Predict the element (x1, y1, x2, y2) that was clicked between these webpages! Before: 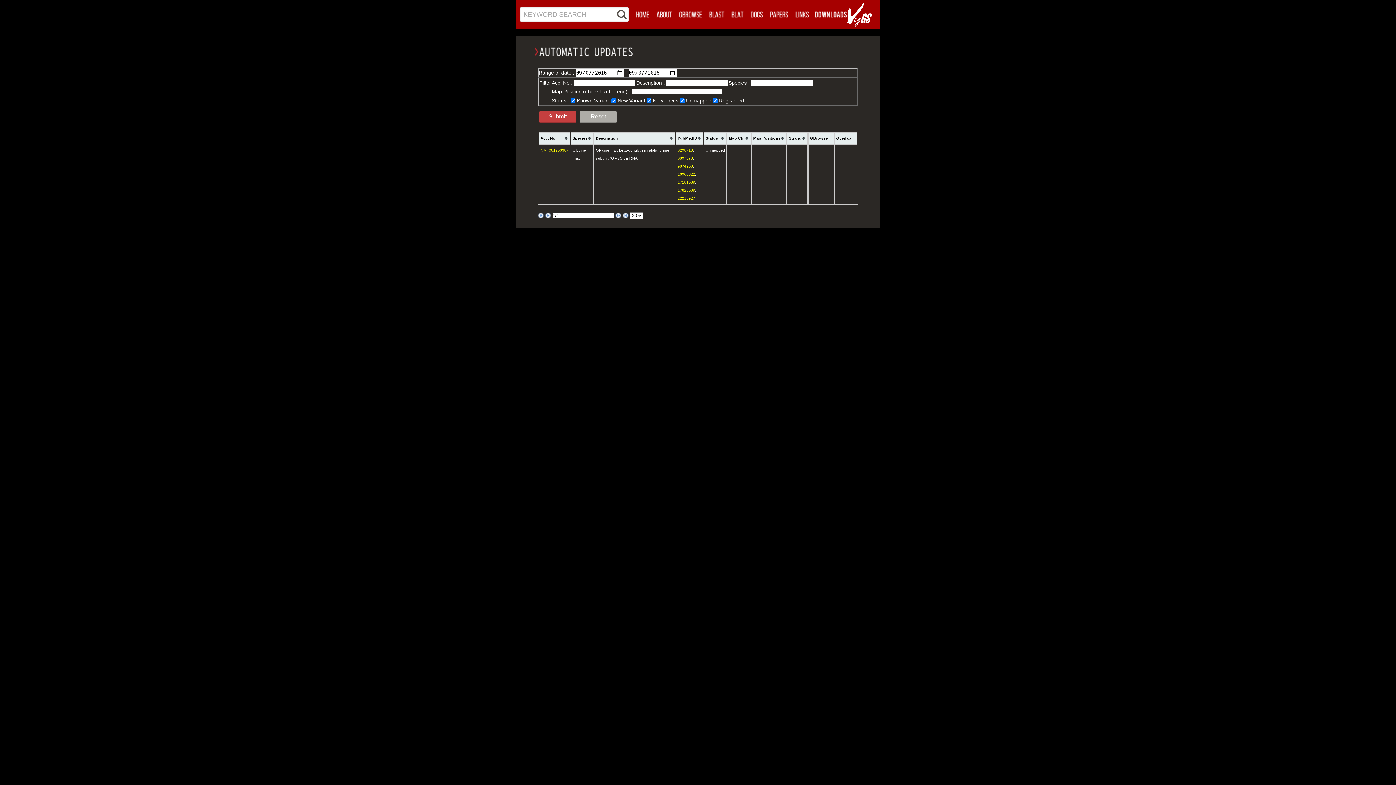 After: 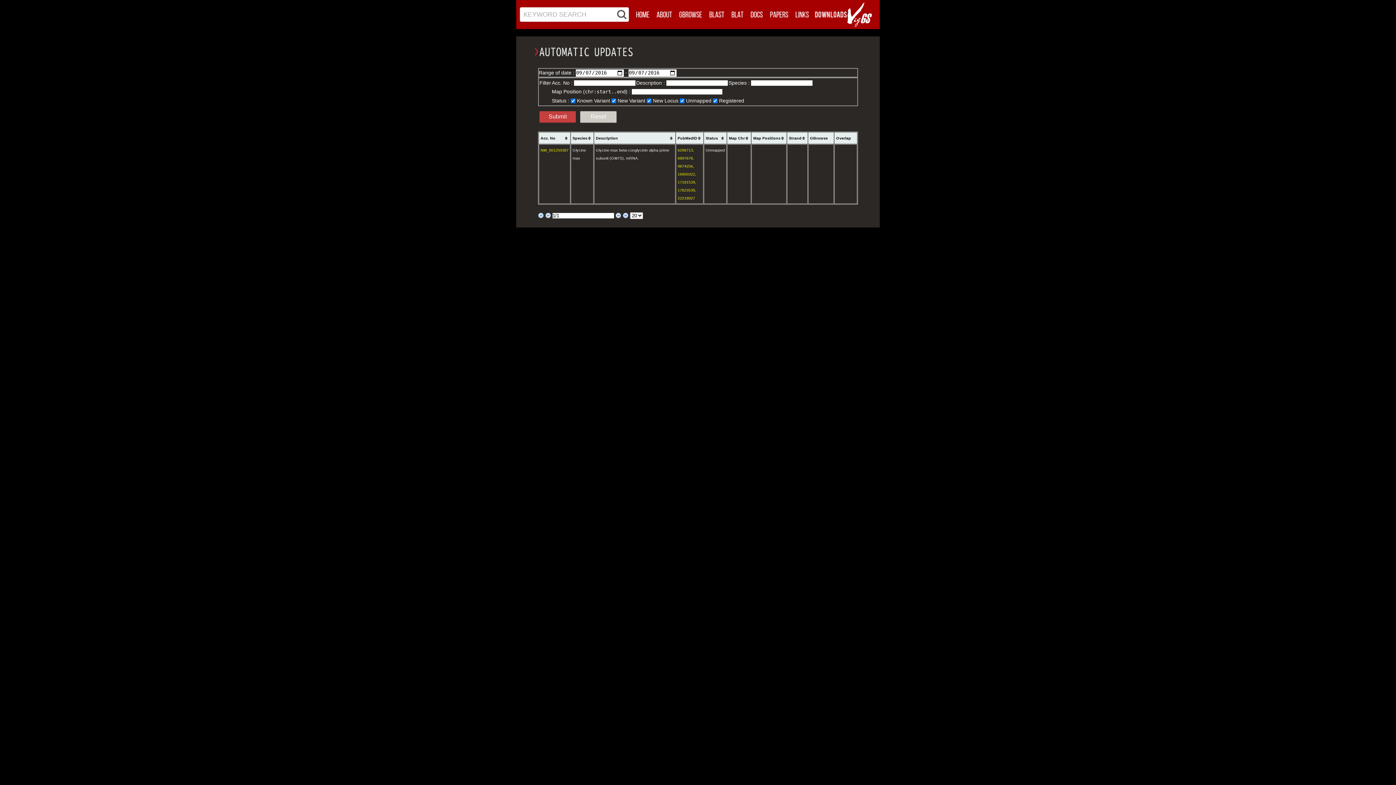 Action: bbox: (580, 111, 616, 122) label: Reset